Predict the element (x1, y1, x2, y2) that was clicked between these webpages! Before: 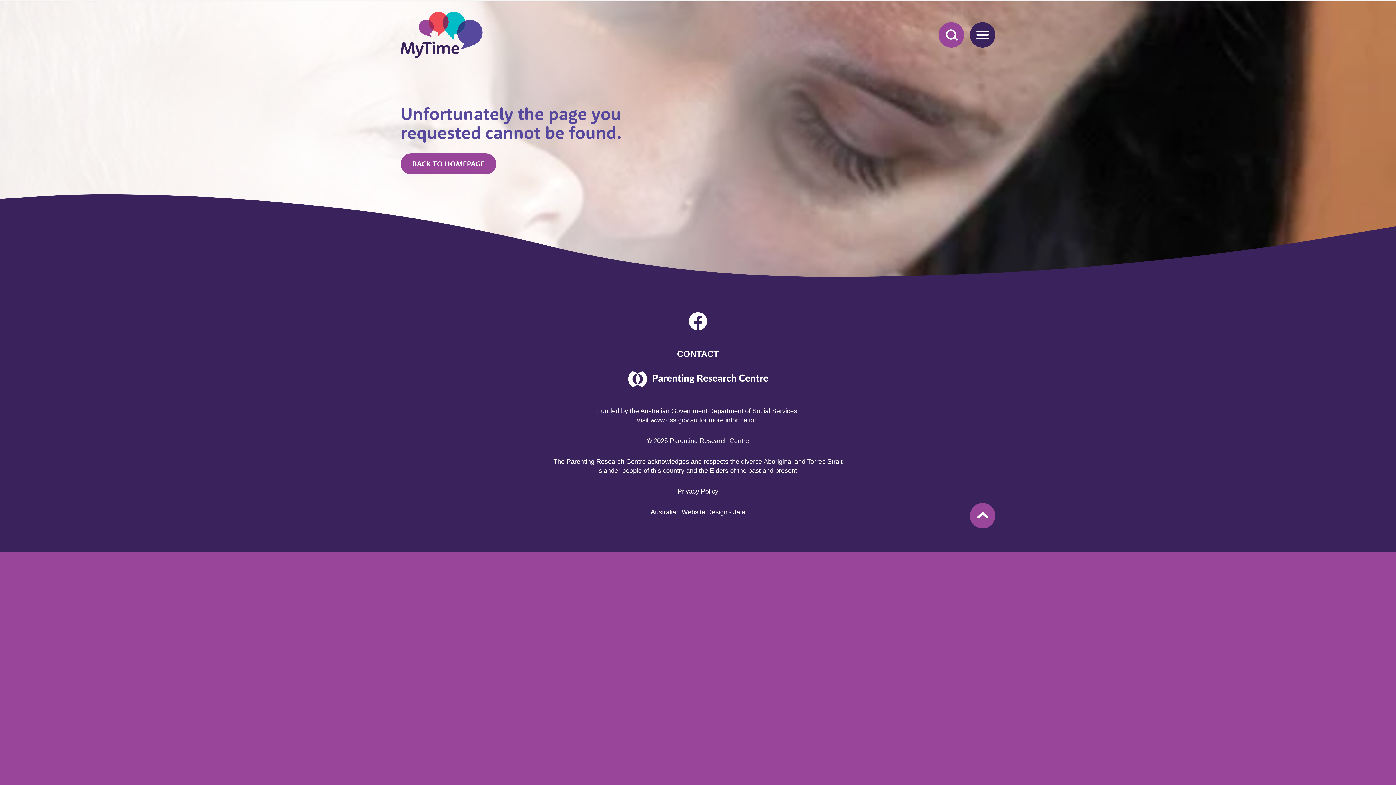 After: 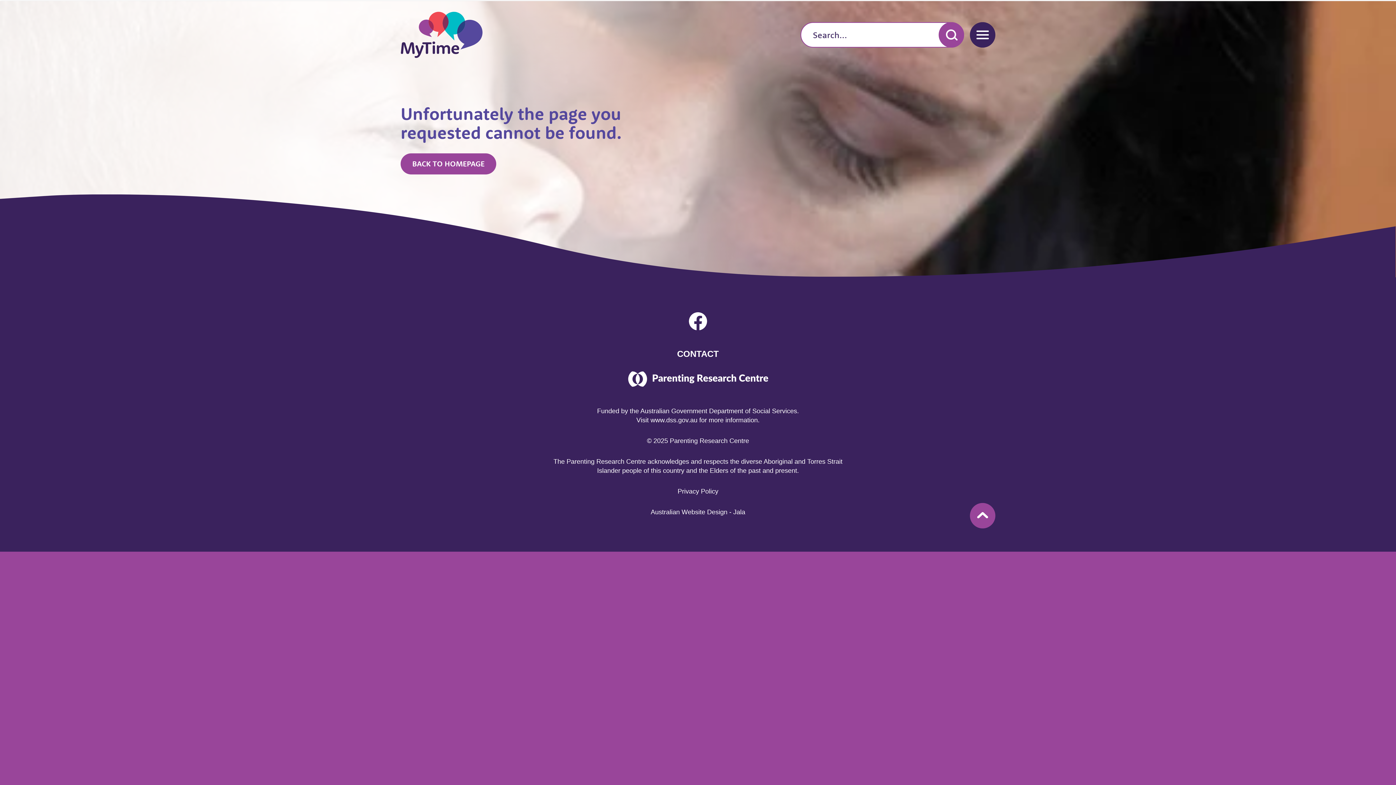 Action: label: SEARCH bbox: (938, 22, 964, 47)